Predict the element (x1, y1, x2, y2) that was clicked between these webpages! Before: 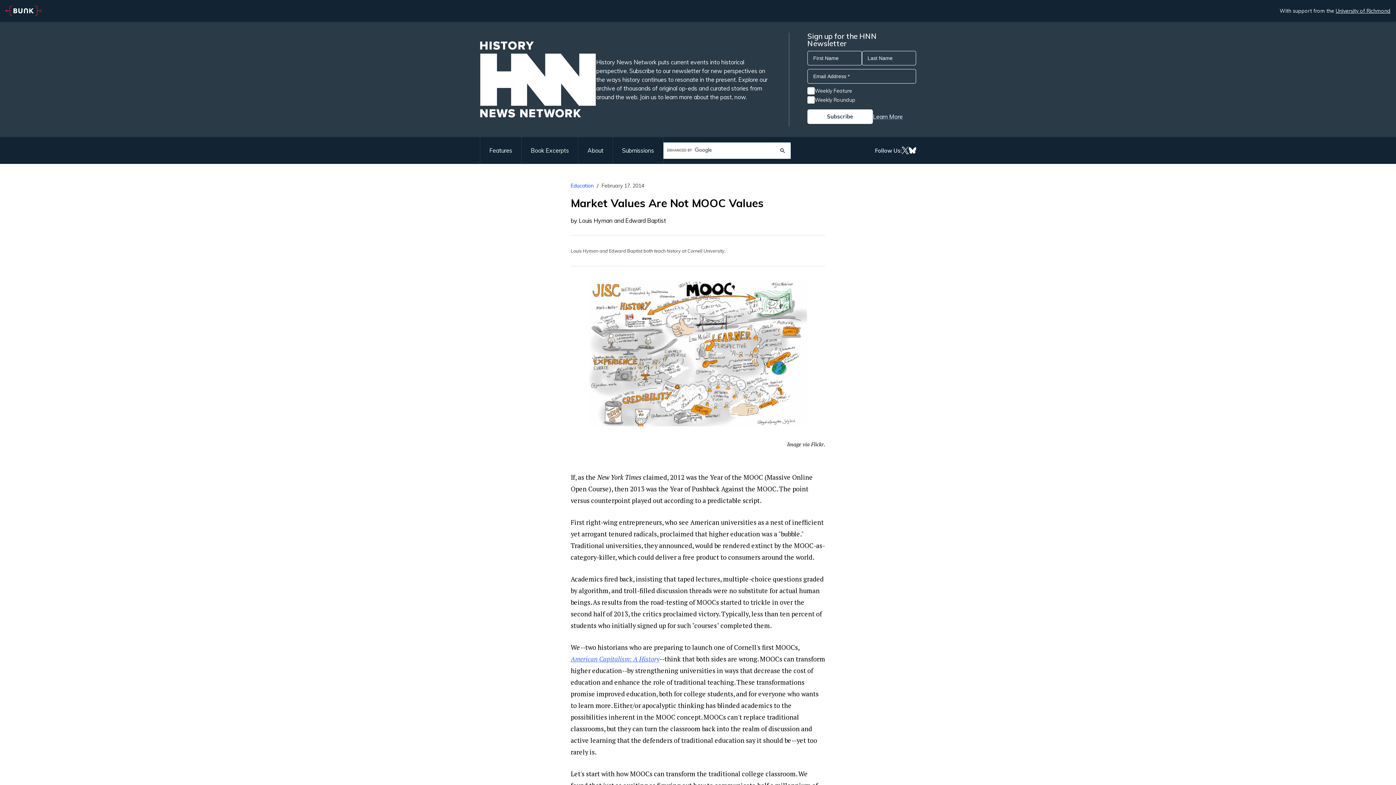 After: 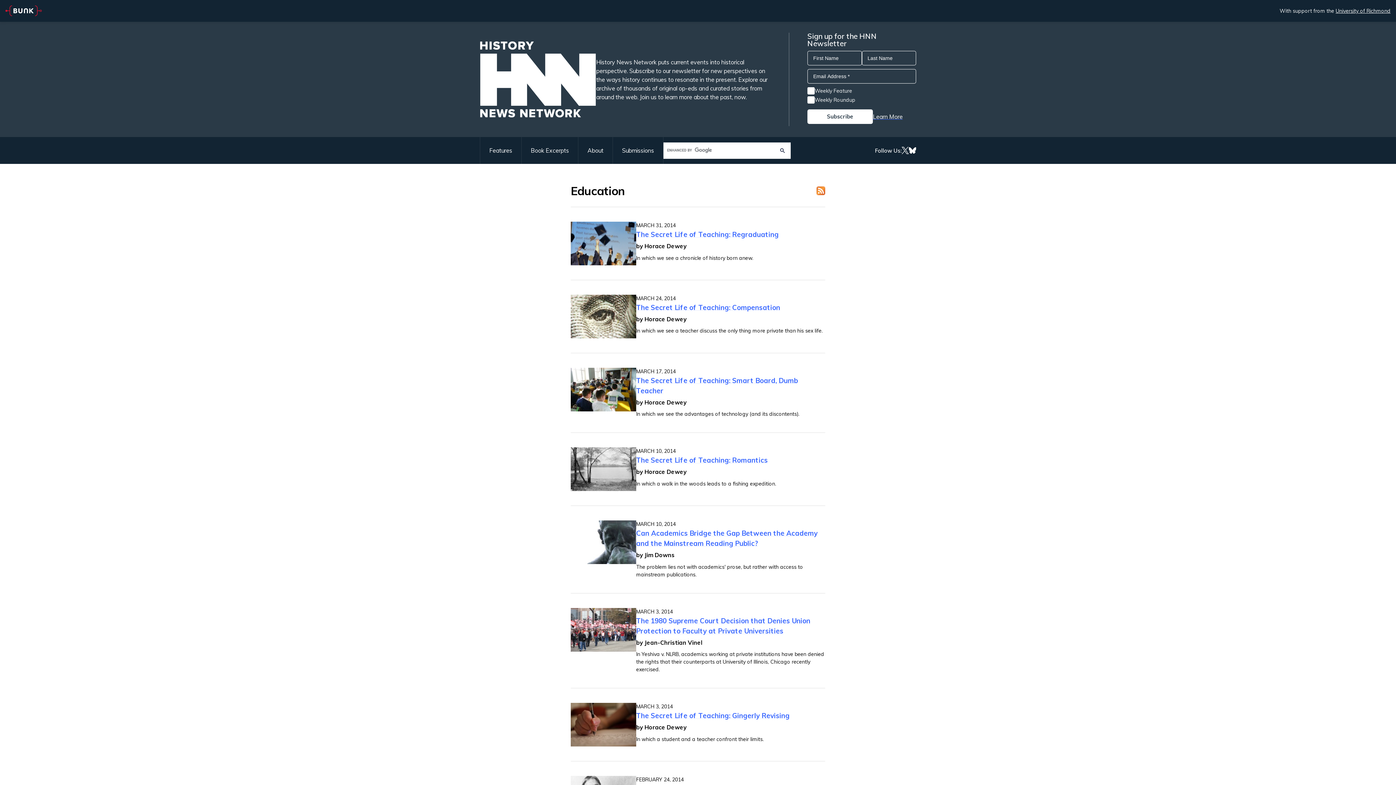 Action: label: Education bbox: (570, 182, 593, 189)